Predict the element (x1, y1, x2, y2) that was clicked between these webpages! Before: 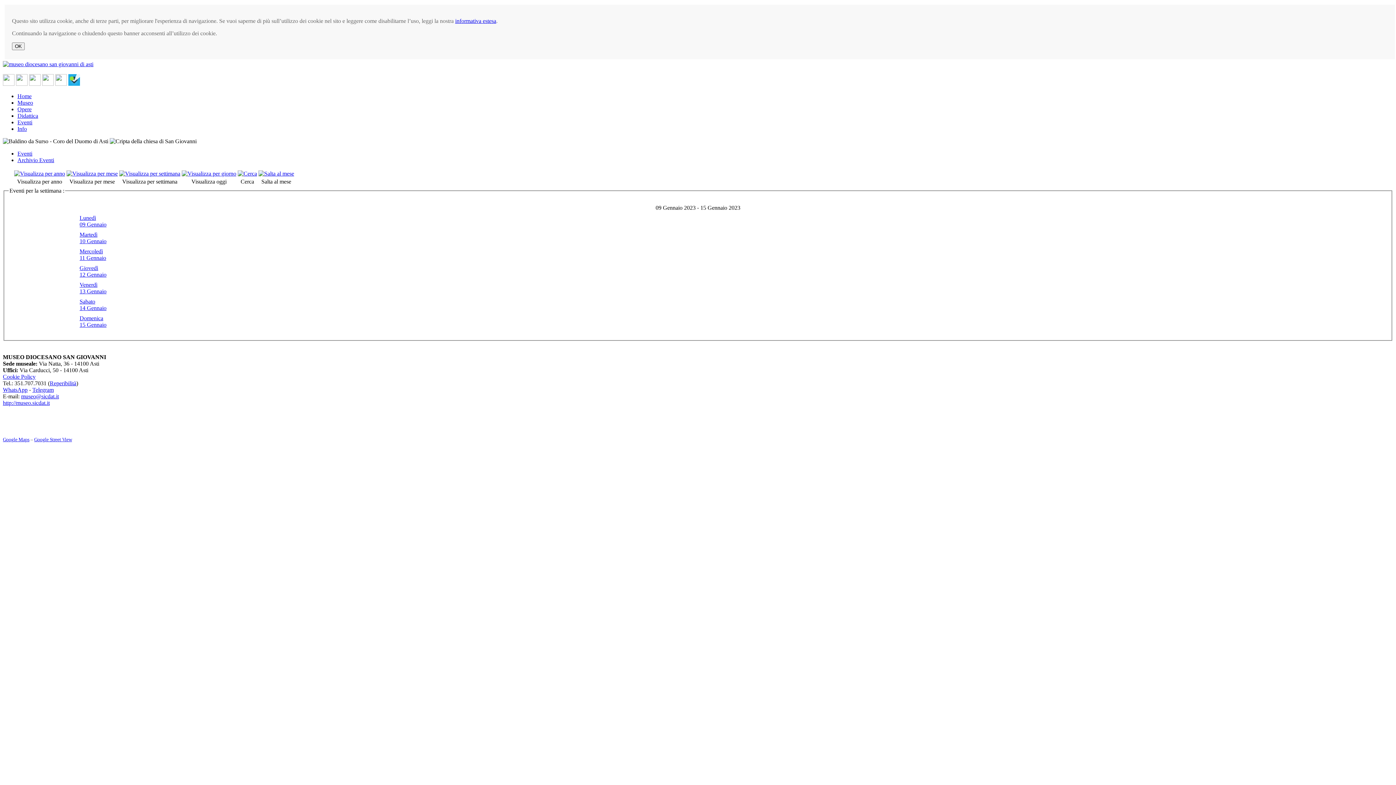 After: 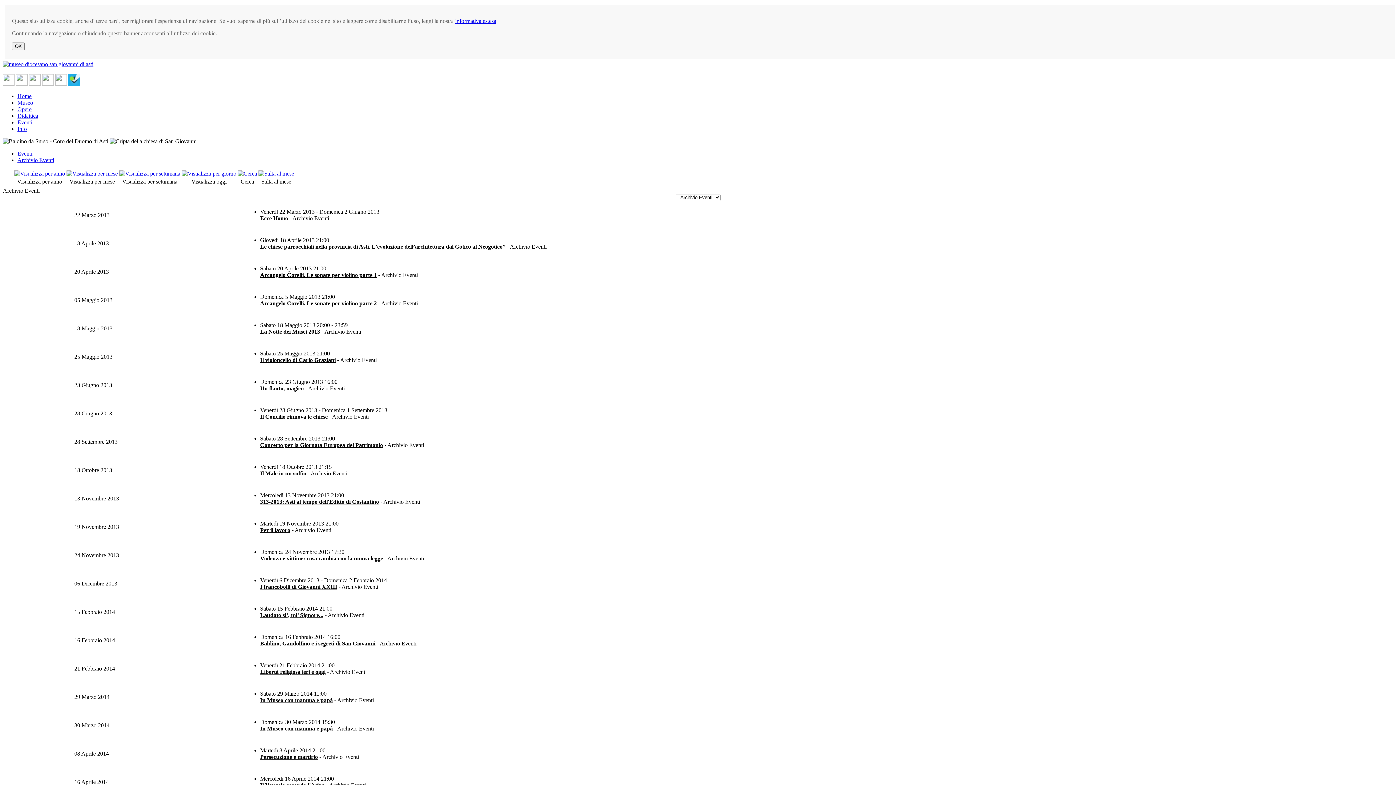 Action: bbox: (17, 157, 54, 163) label: Archivio Eventi